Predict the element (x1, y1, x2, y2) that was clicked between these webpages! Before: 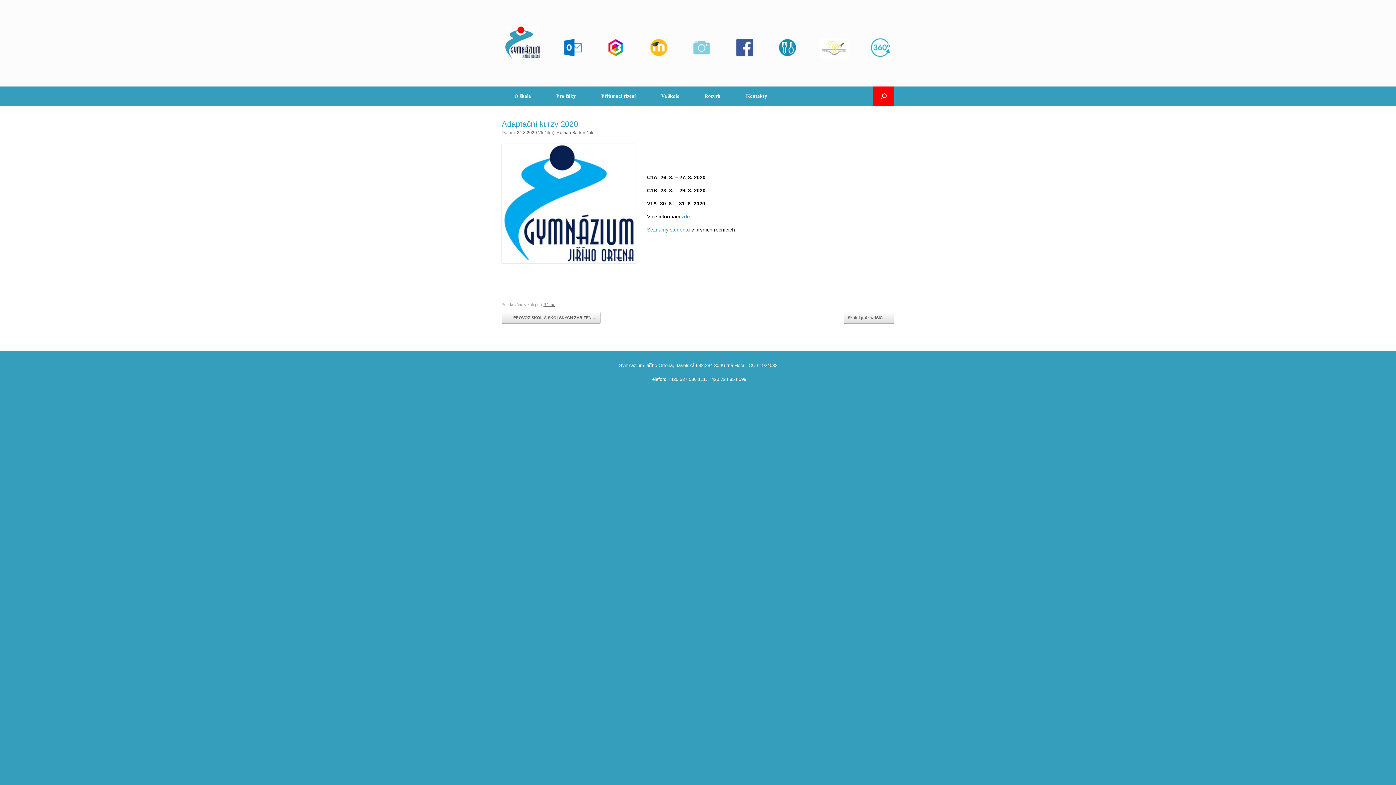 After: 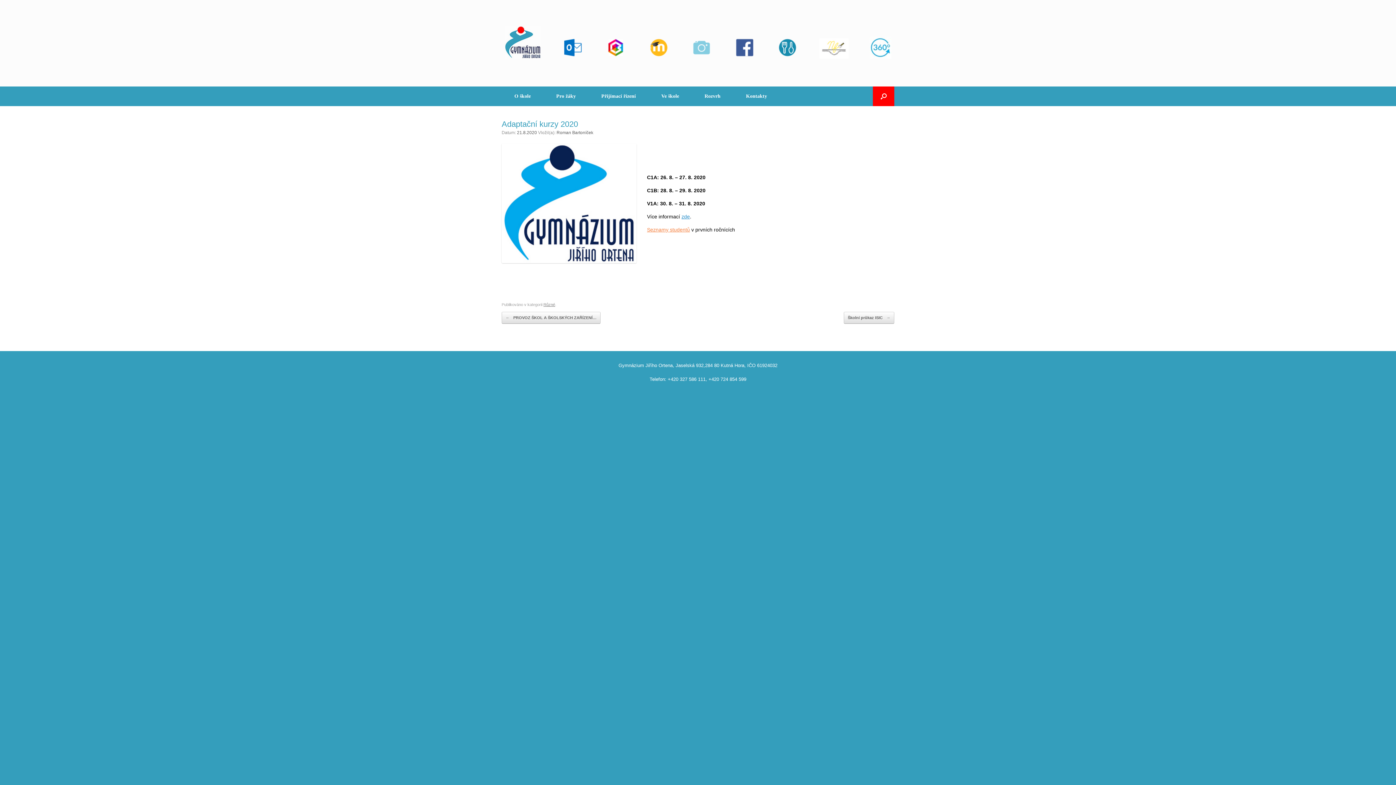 Action: label: Seznamy studentů bbox: (647, 226, 690, 232)